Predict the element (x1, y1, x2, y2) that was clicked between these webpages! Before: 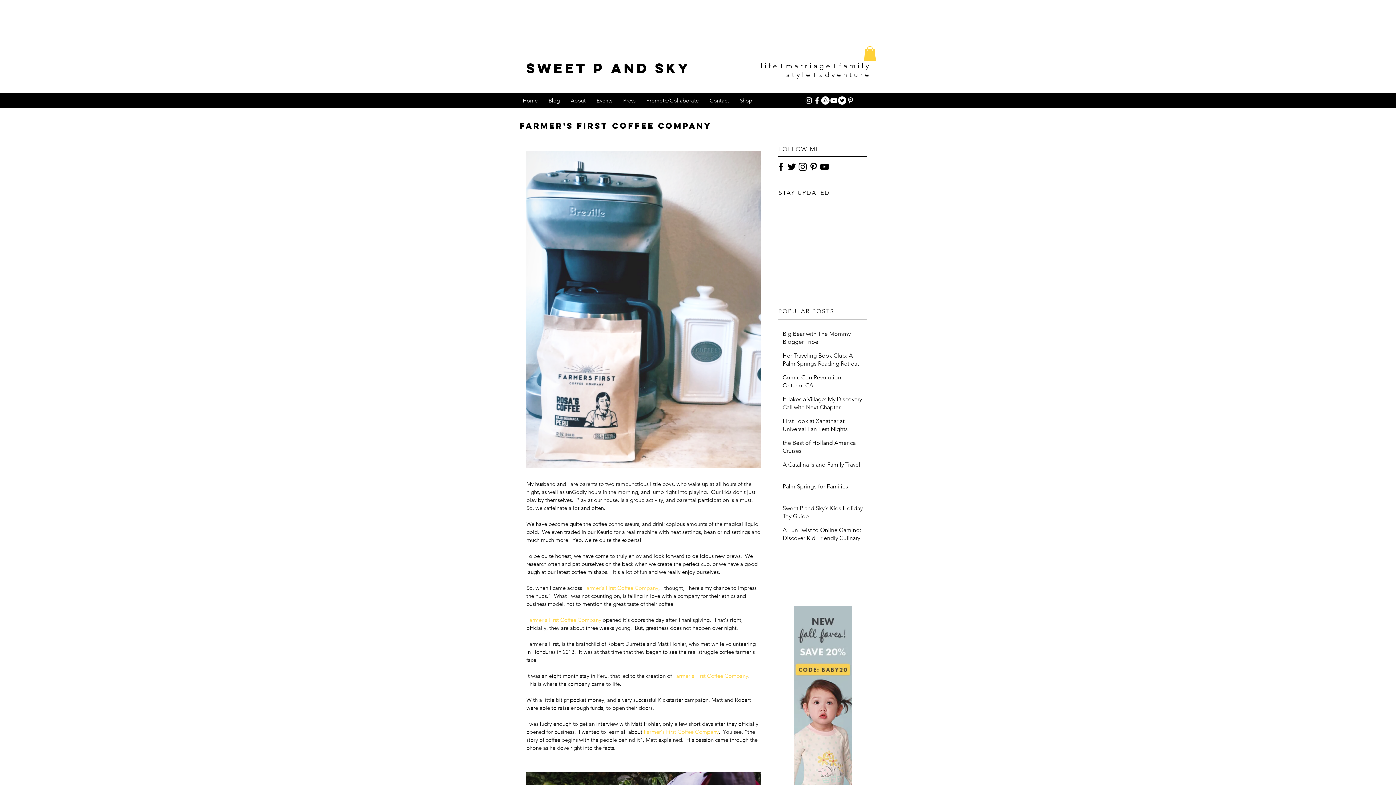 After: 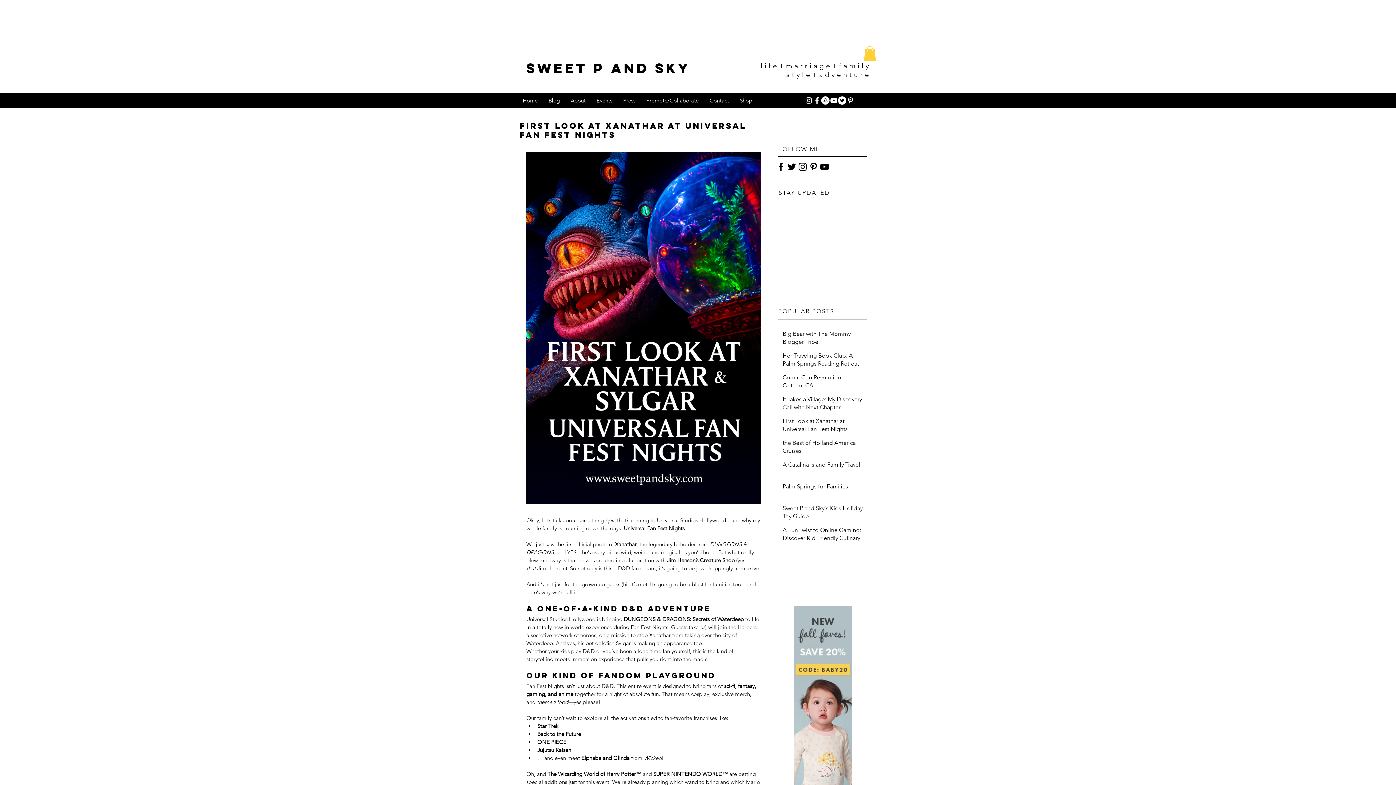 Action: bbox: (782, 417, 864, 436) label: First Look at Xanathar at Universal Fan Fest Nights